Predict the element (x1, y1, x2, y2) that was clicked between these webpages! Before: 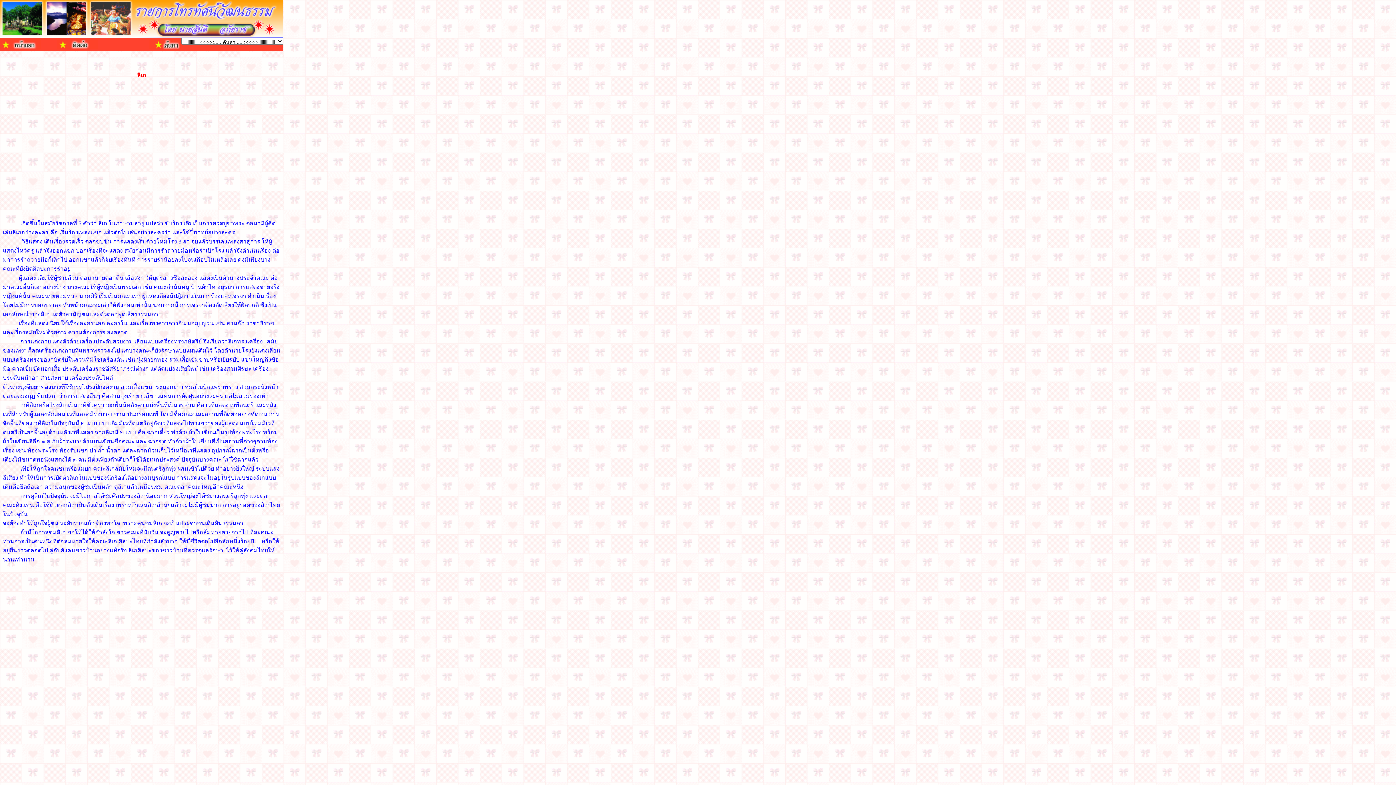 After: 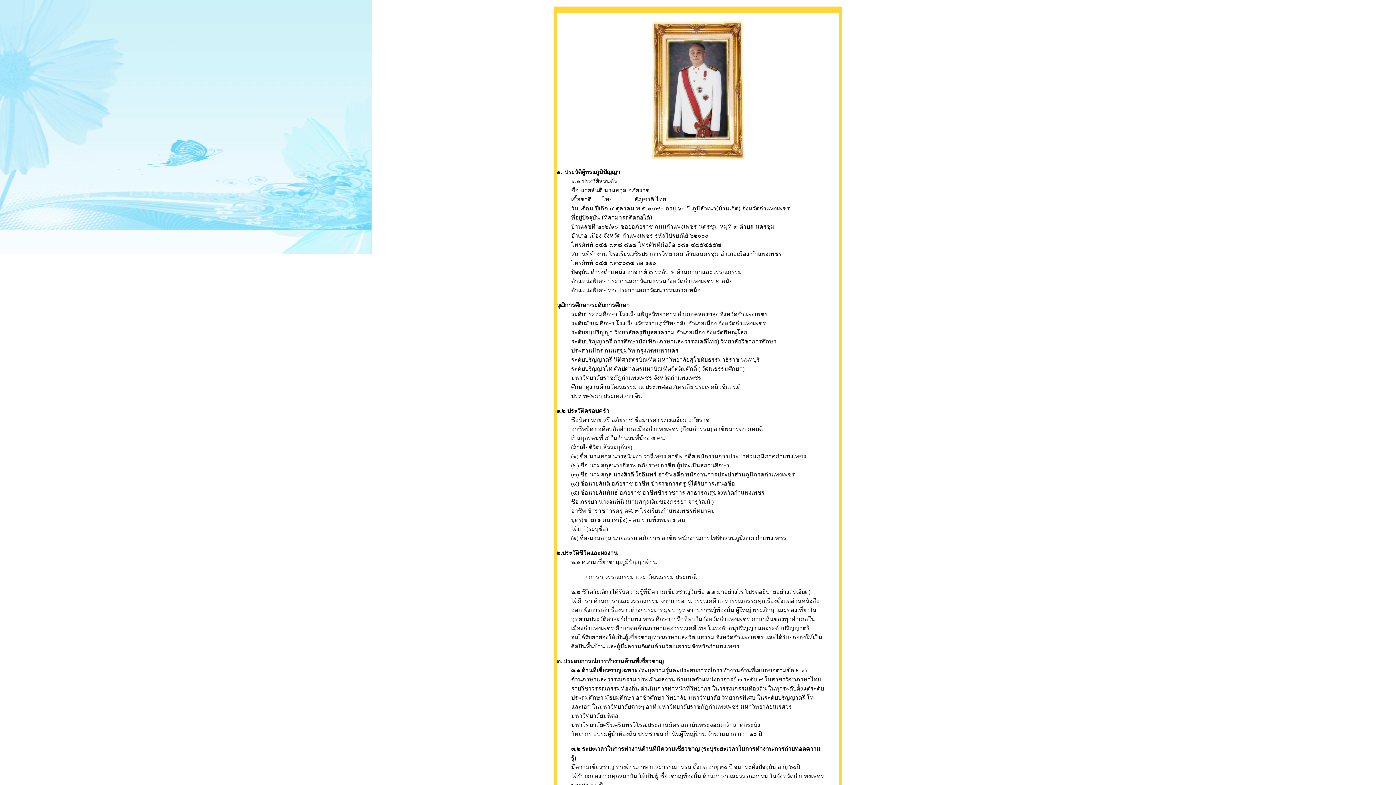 Action: bbox: (57, 44, 97, 50)